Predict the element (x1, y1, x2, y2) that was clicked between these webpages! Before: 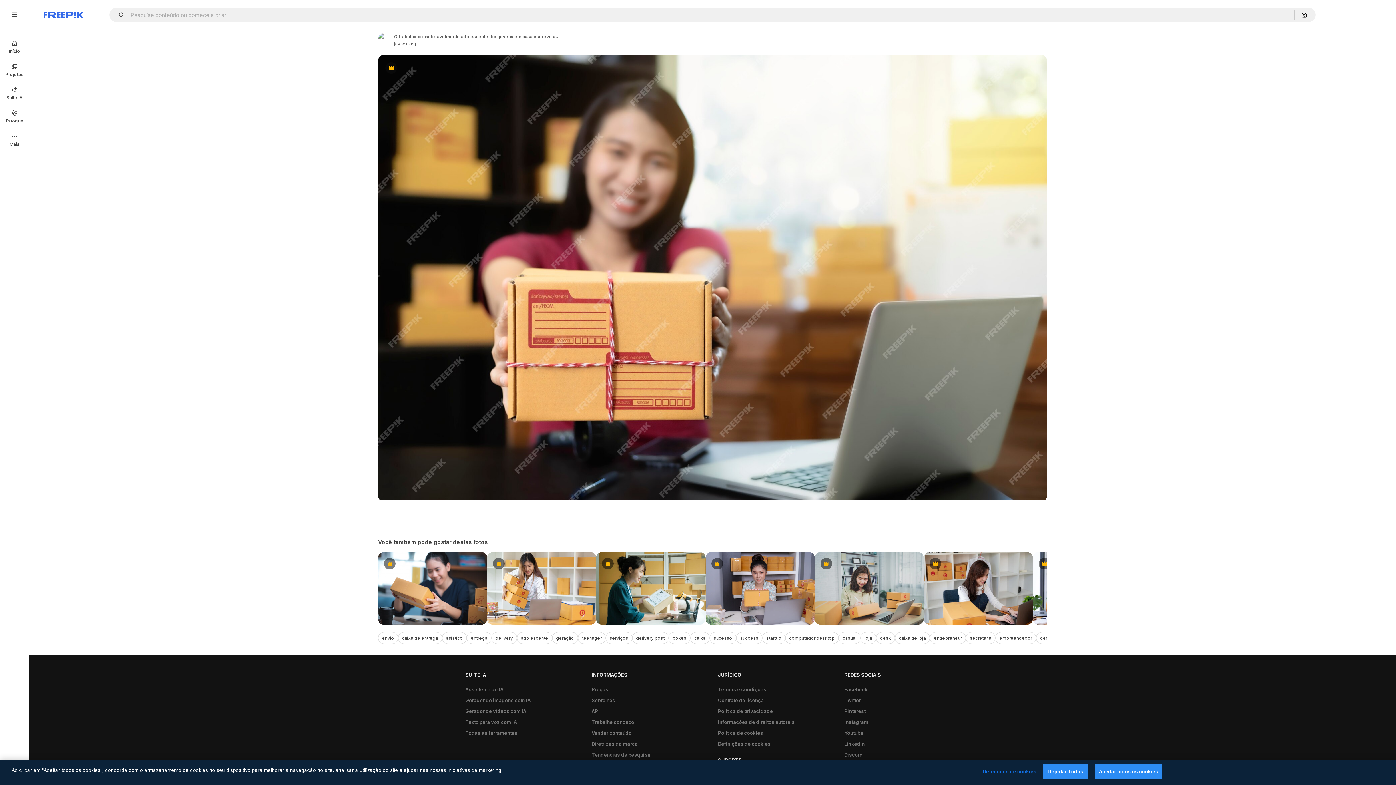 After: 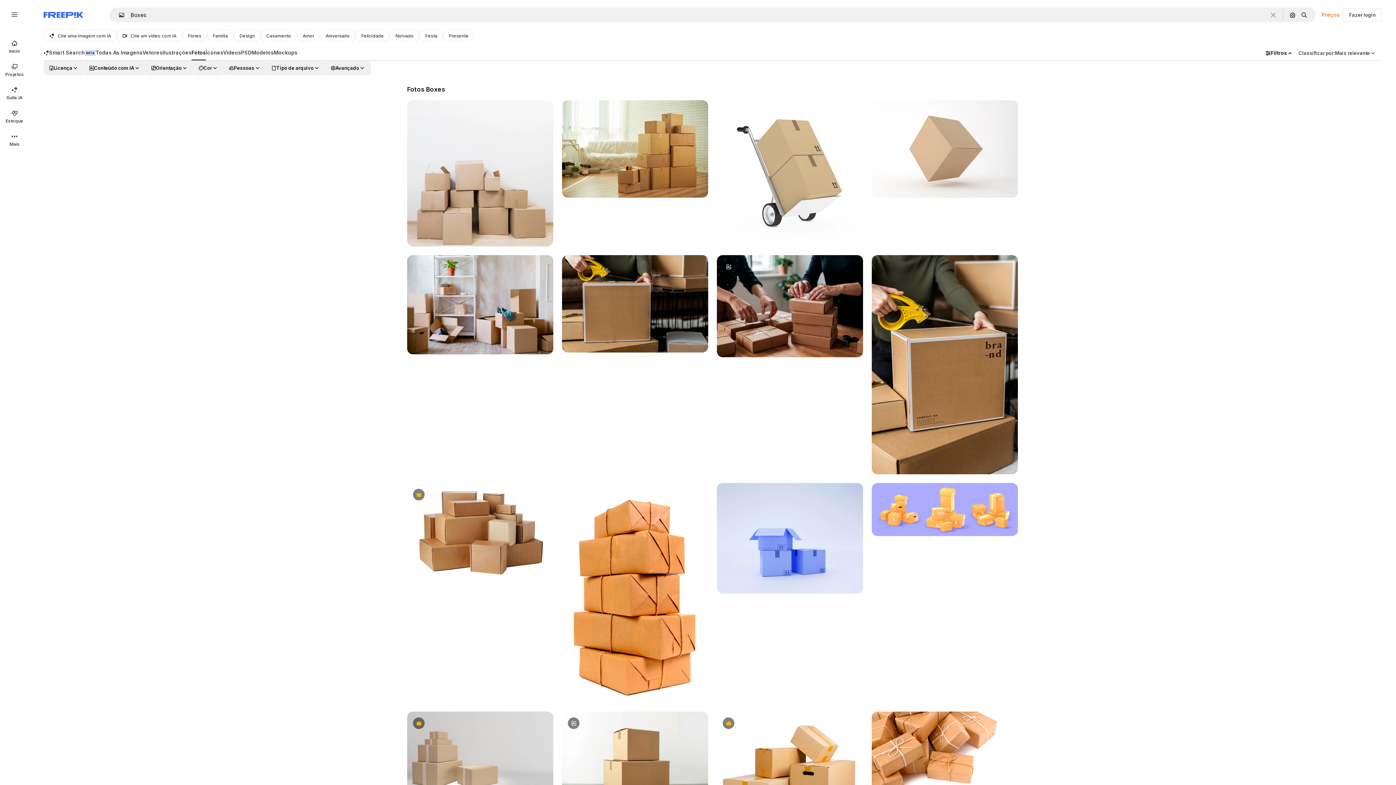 Action: label: boxes bbox: (668, 632, 690, 644)